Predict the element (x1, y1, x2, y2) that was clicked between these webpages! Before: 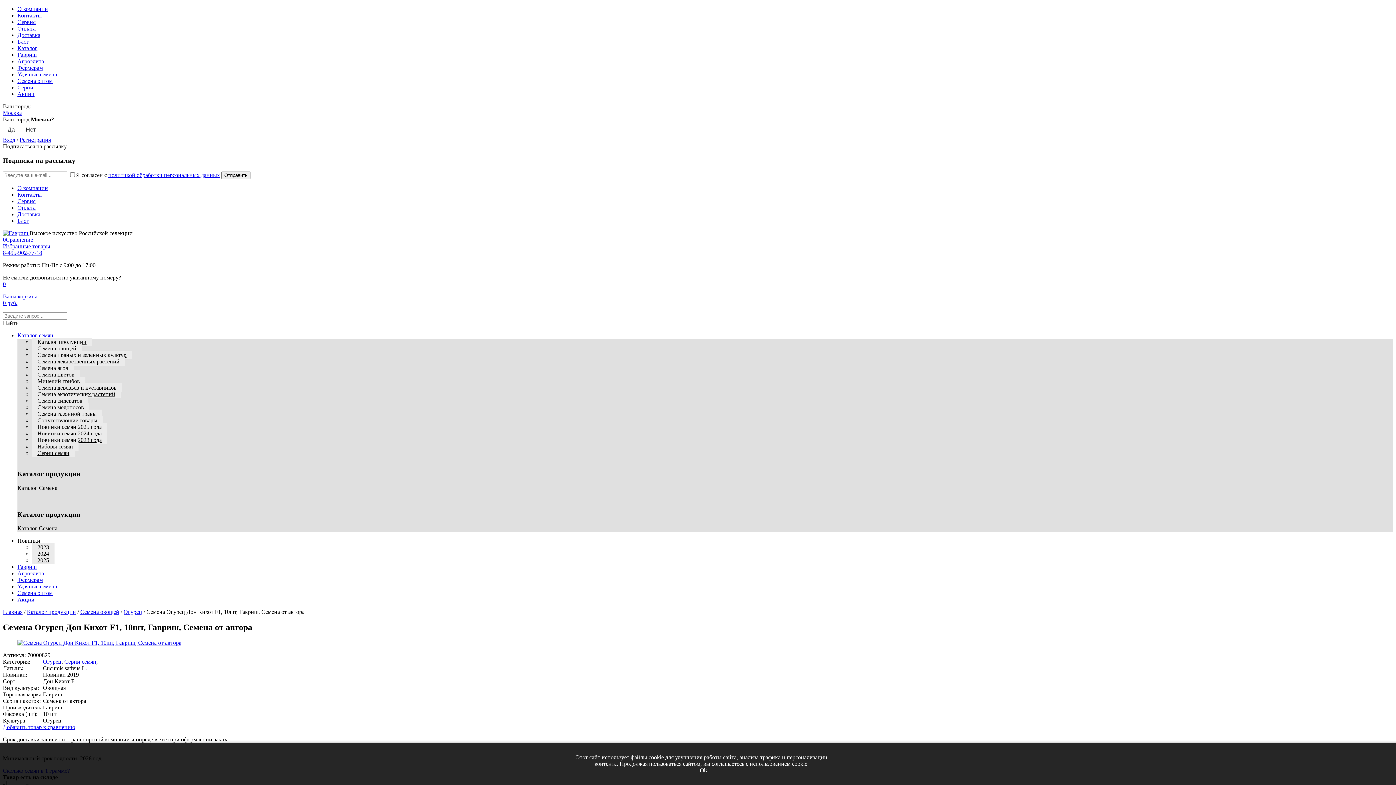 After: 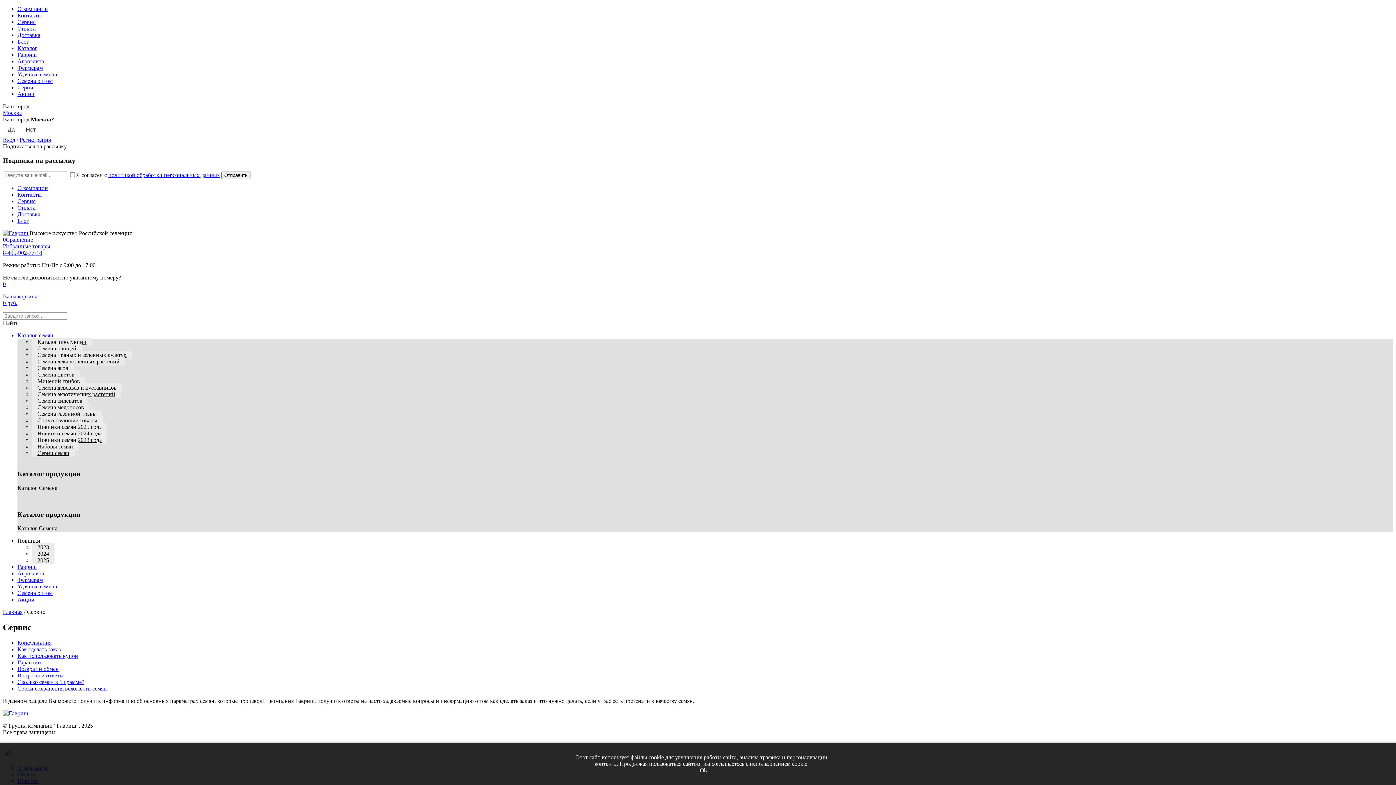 Action: bbox: (17, 18, 35, 25) label: Сервис